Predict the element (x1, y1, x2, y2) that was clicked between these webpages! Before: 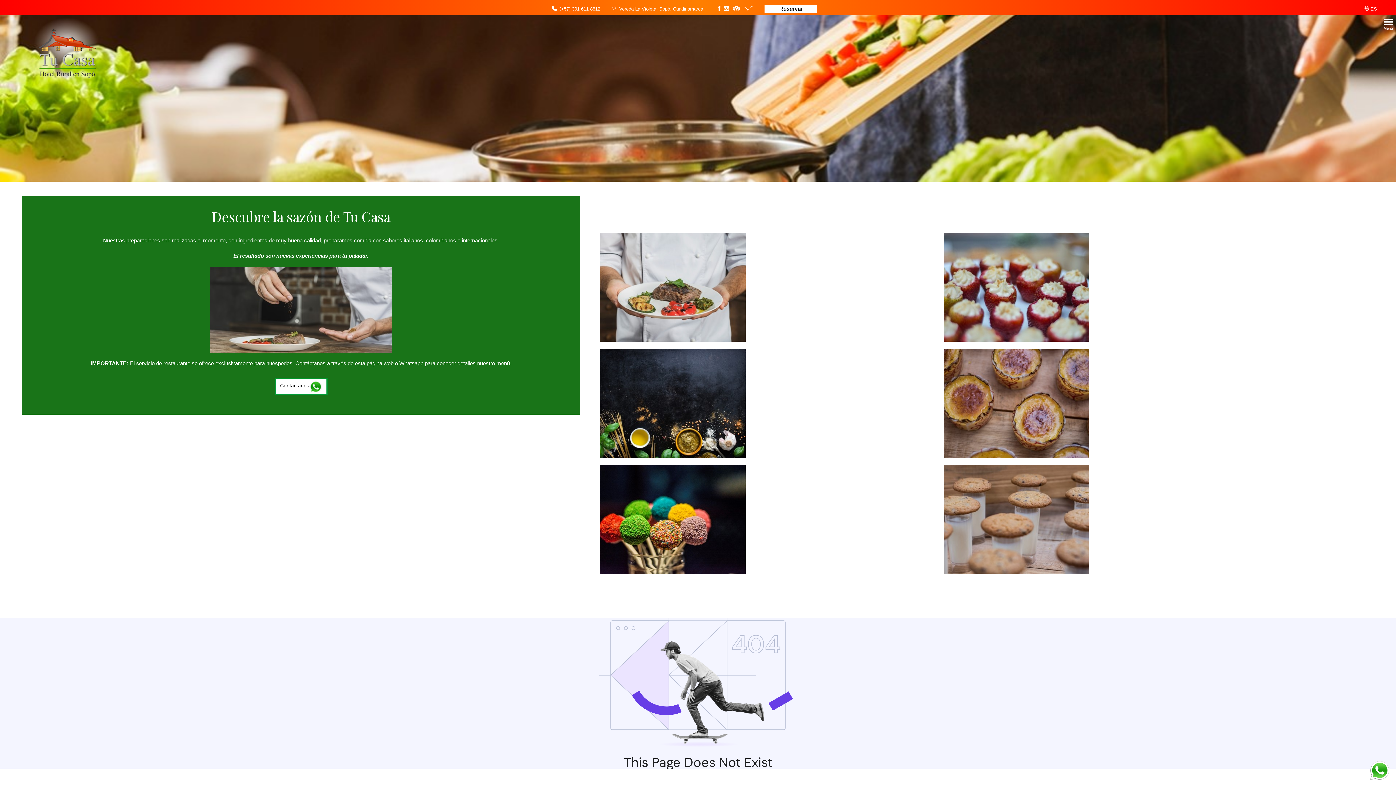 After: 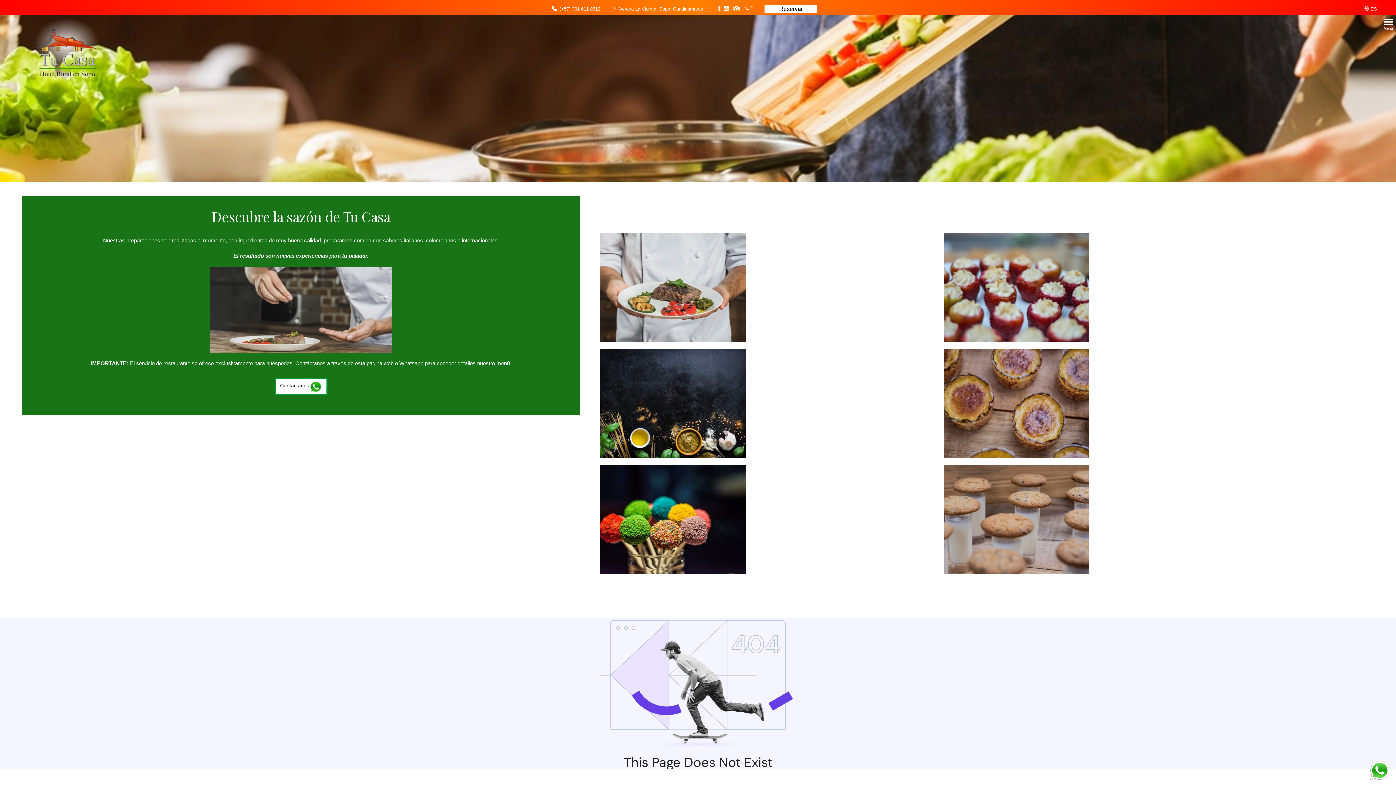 Action: bbox: (742, 5, 754, 10)